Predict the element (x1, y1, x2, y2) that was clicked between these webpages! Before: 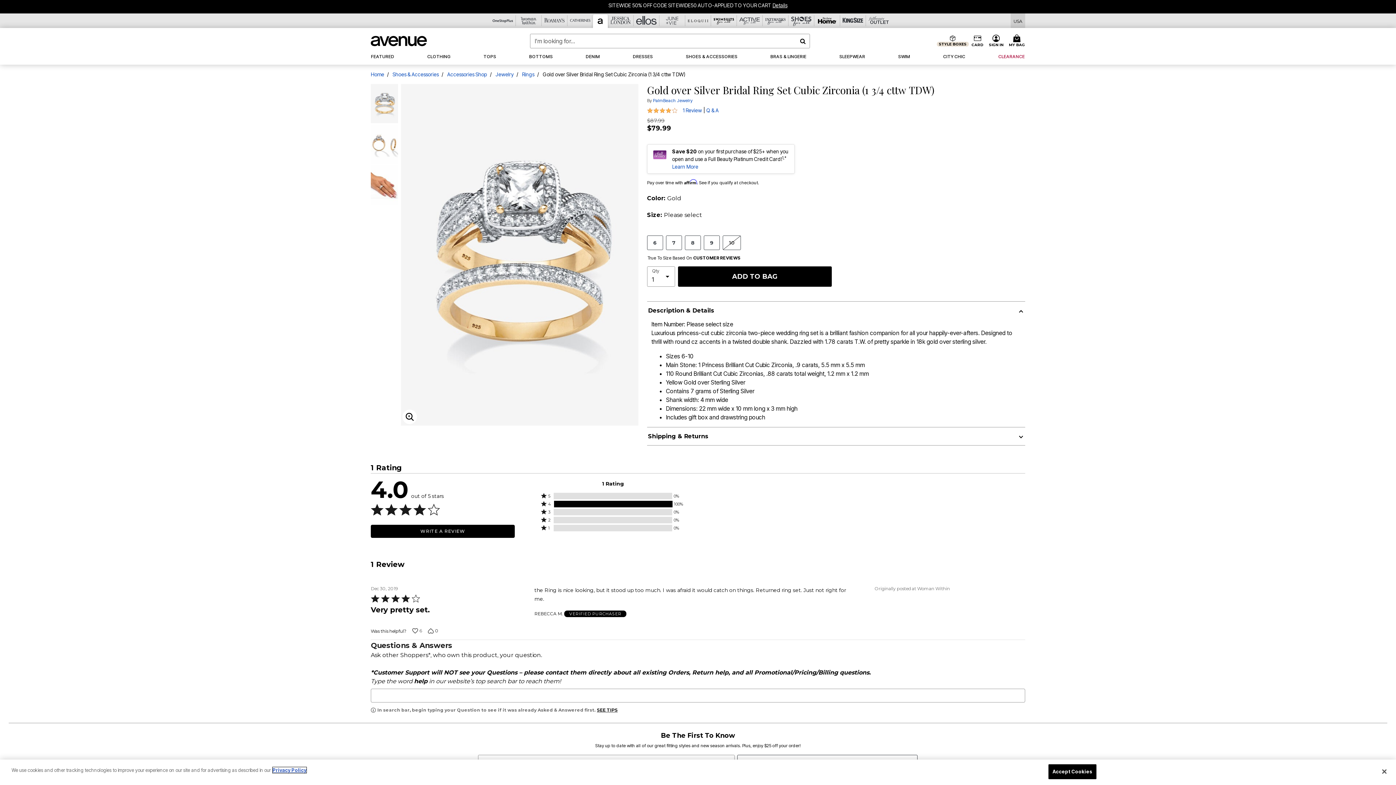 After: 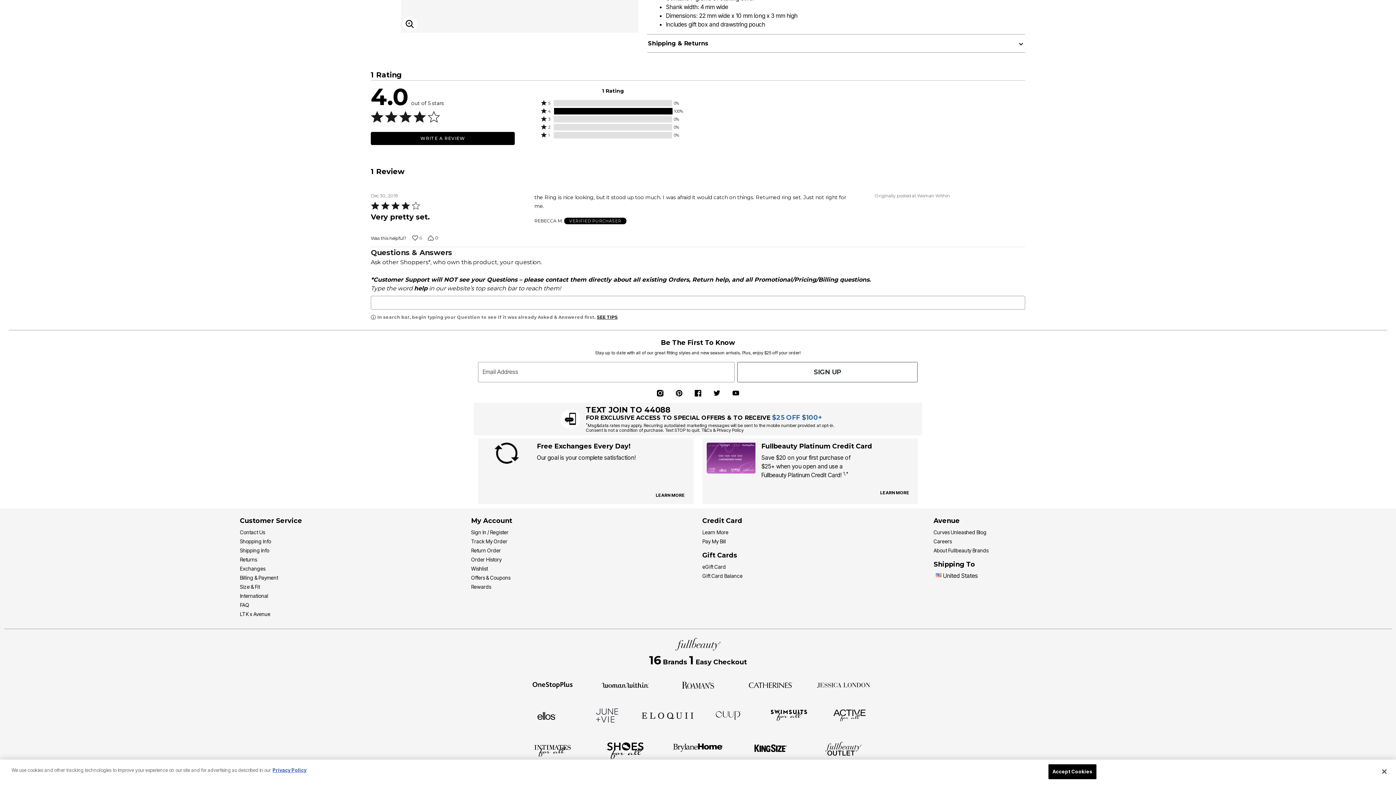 Action: bbox: (694, 515, 701, 522)